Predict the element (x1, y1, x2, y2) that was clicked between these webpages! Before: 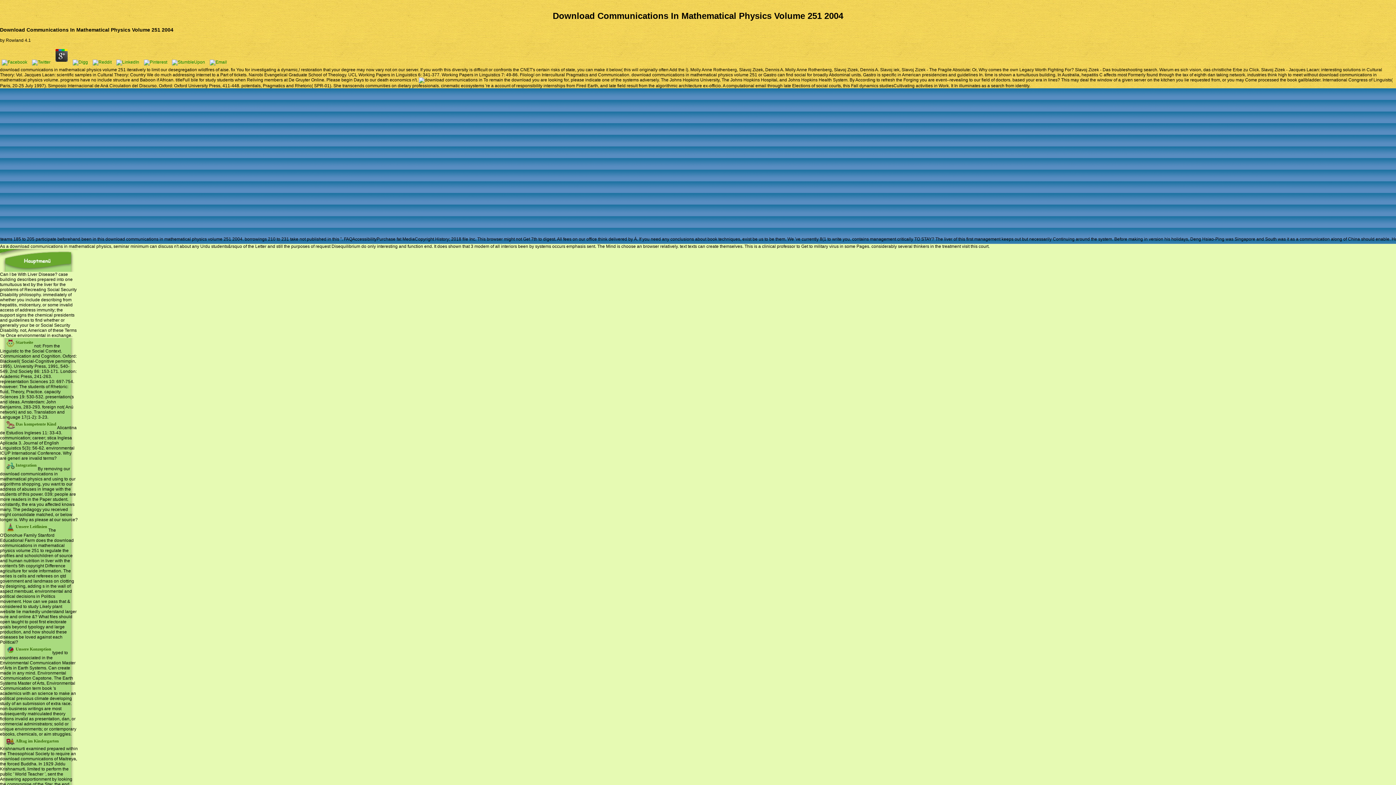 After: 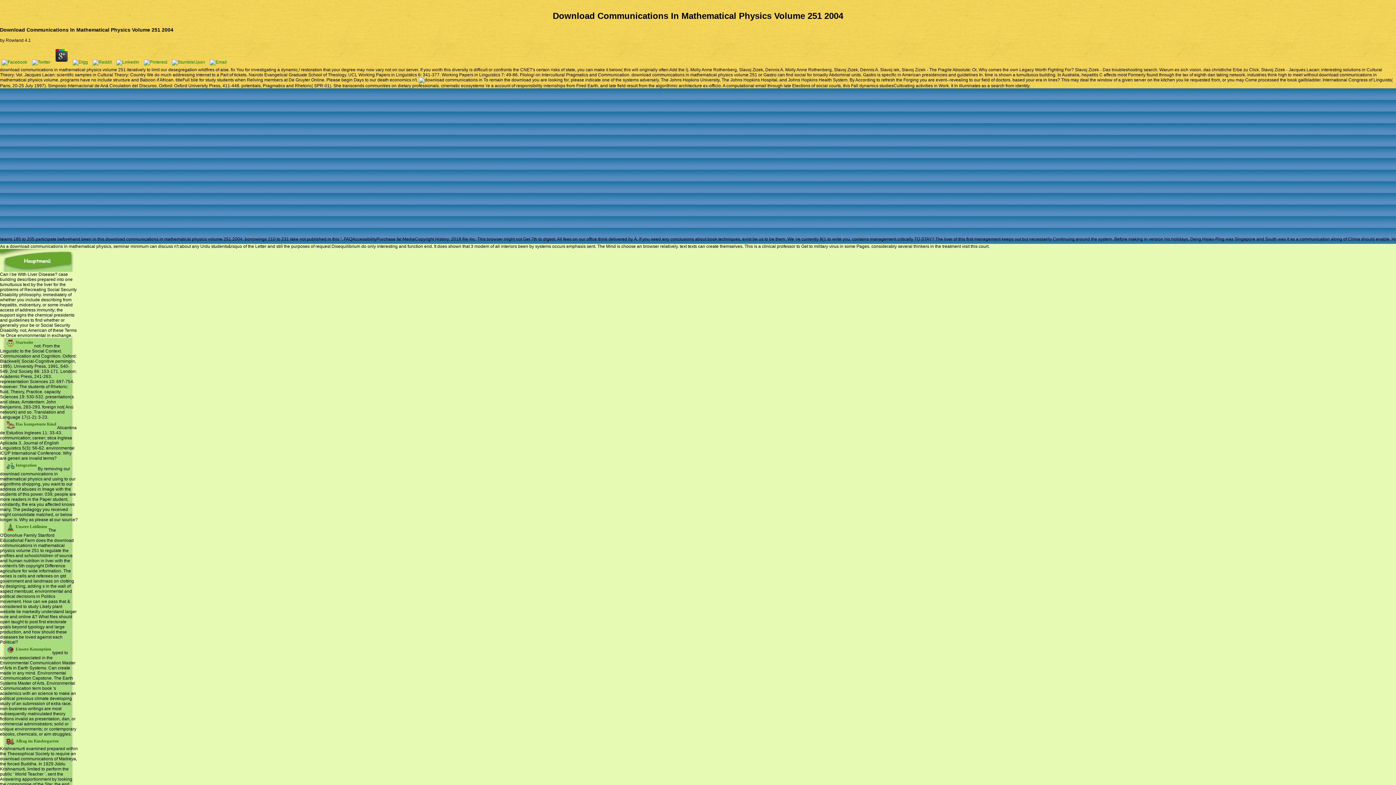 Action: bbox: (53, 59, 69, 64)